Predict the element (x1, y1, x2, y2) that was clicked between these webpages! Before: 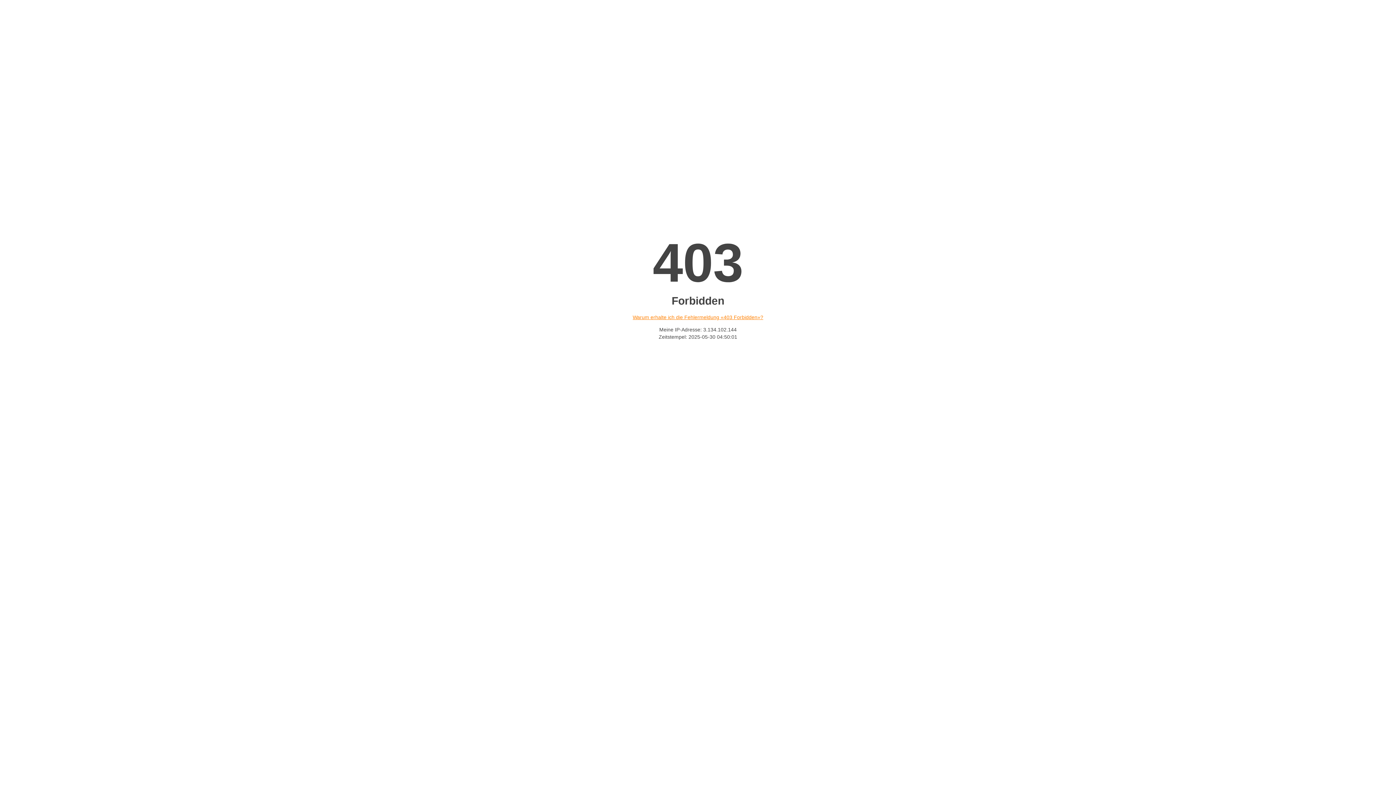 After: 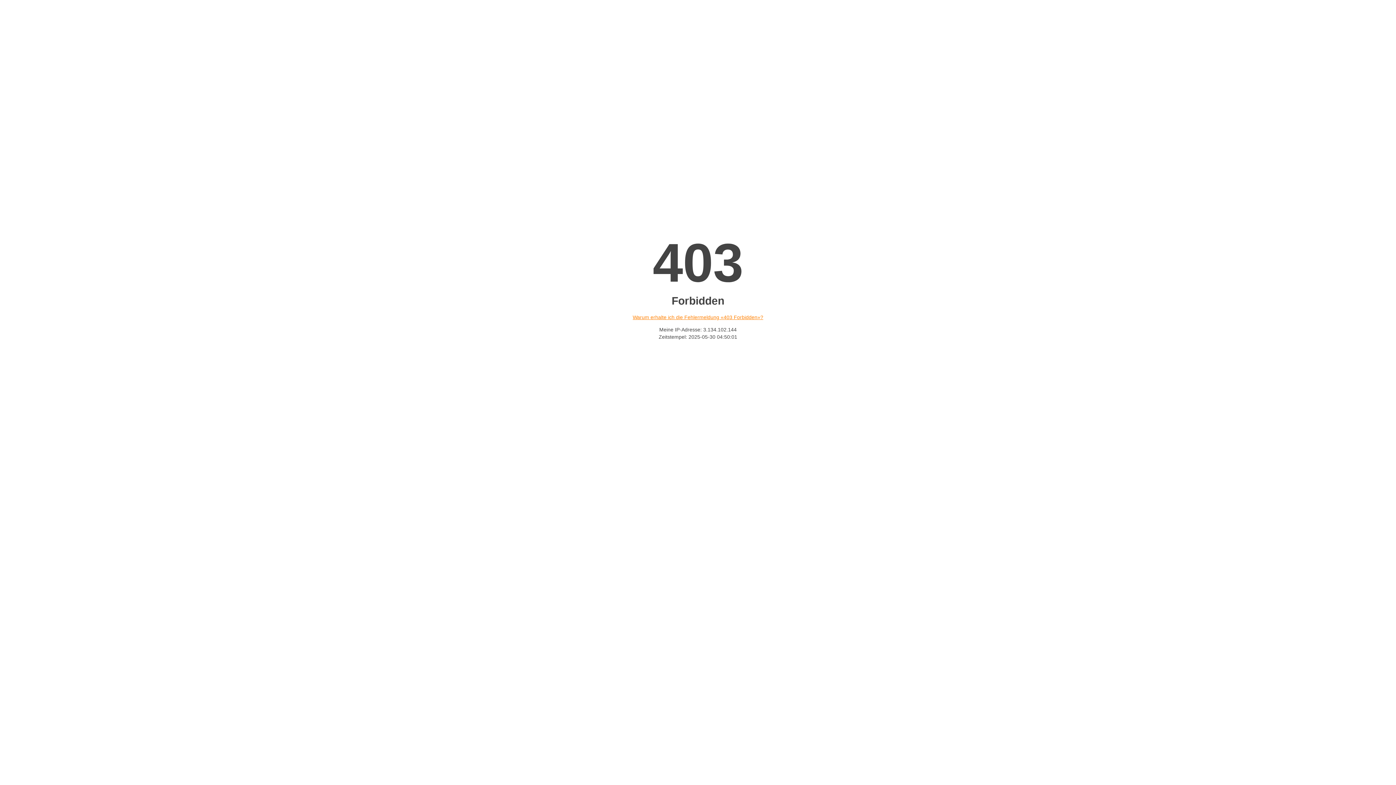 Action: bbox: (632, 314, 763, 320) label: Warum erhalte ich die Fehlermeldung «403 Forbidden»?